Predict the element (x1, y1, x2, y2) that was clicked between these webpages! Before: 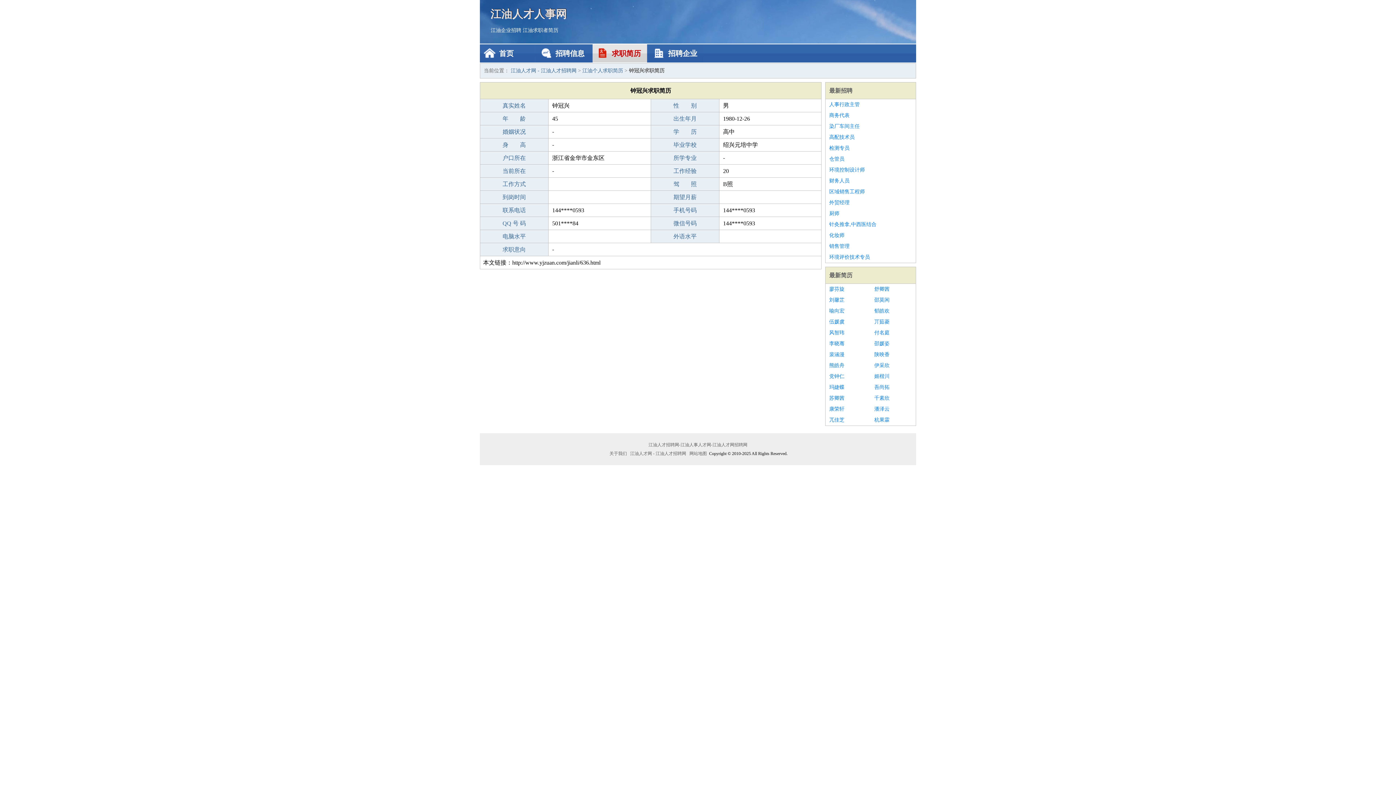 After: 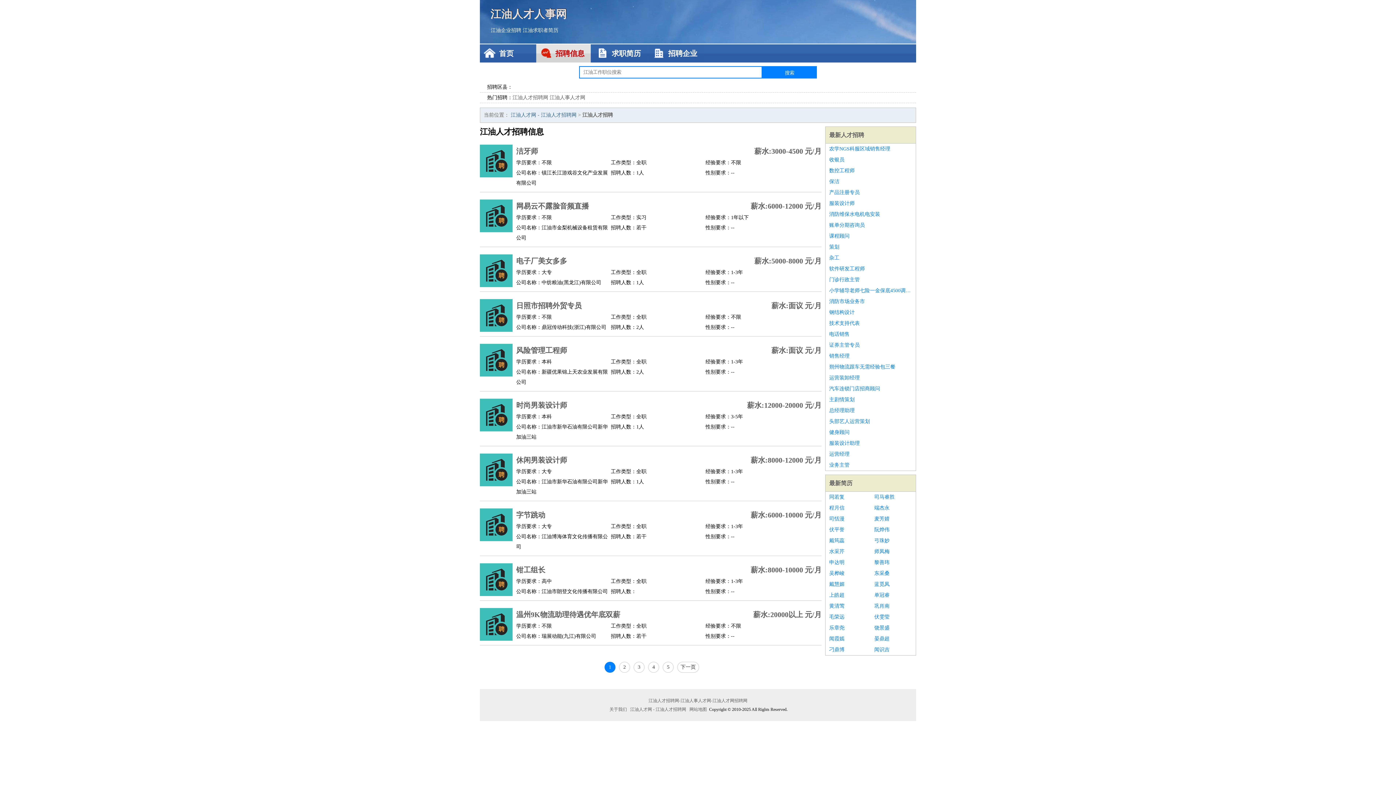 Action: bbox: (829, 87, 852, 93) label: 最新招聘